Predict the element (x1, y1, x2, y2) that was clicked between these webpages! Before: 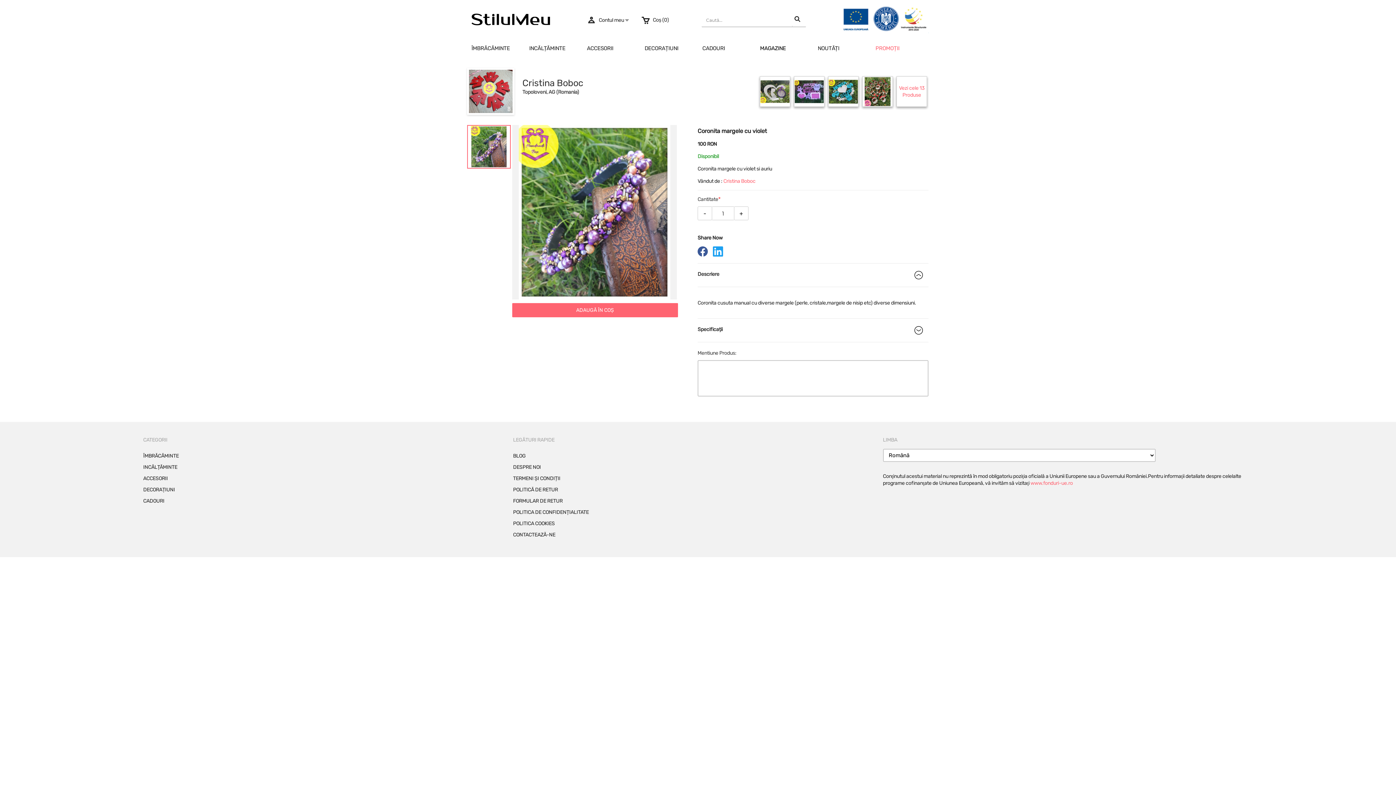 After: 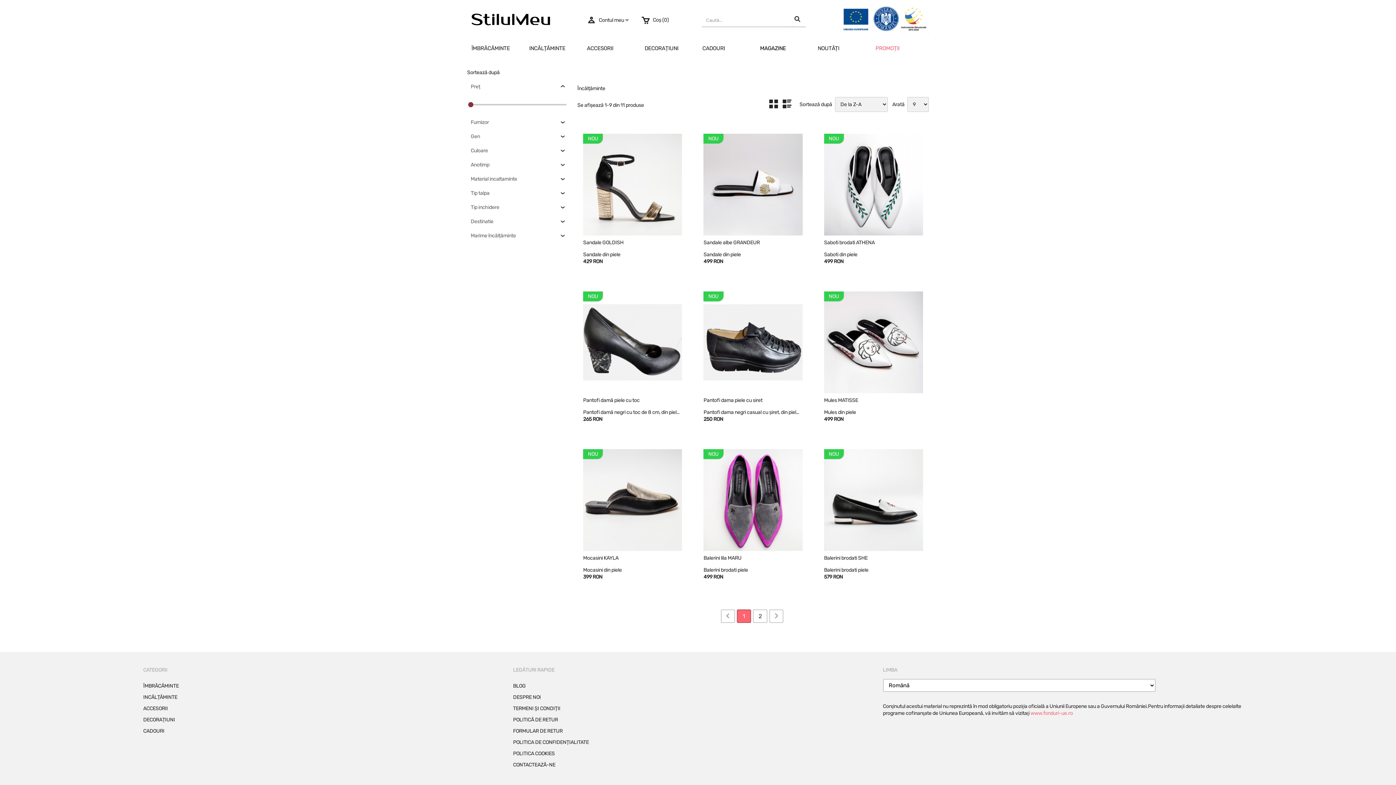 Action: label: INCĂLȚĂMINTE bbox: (143, 464, 177, 470)